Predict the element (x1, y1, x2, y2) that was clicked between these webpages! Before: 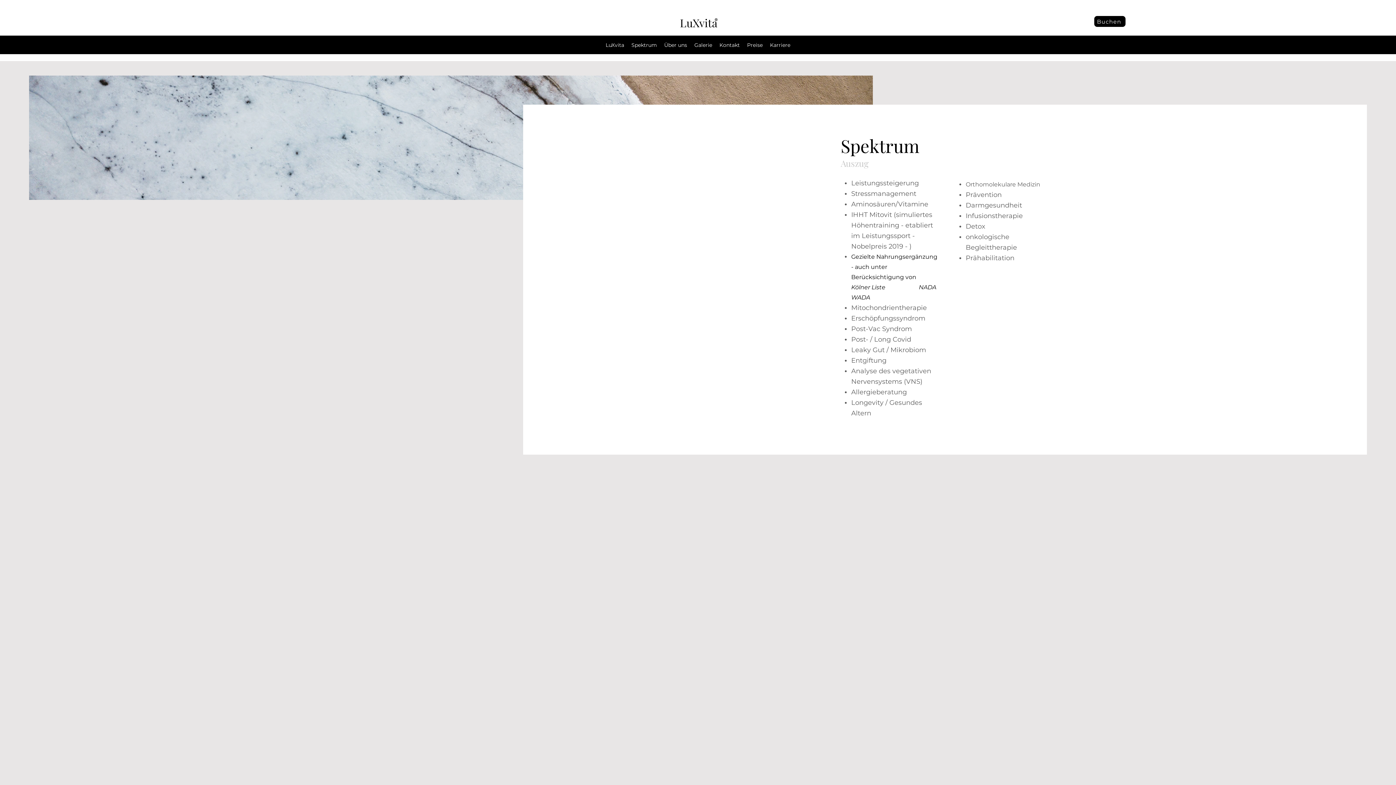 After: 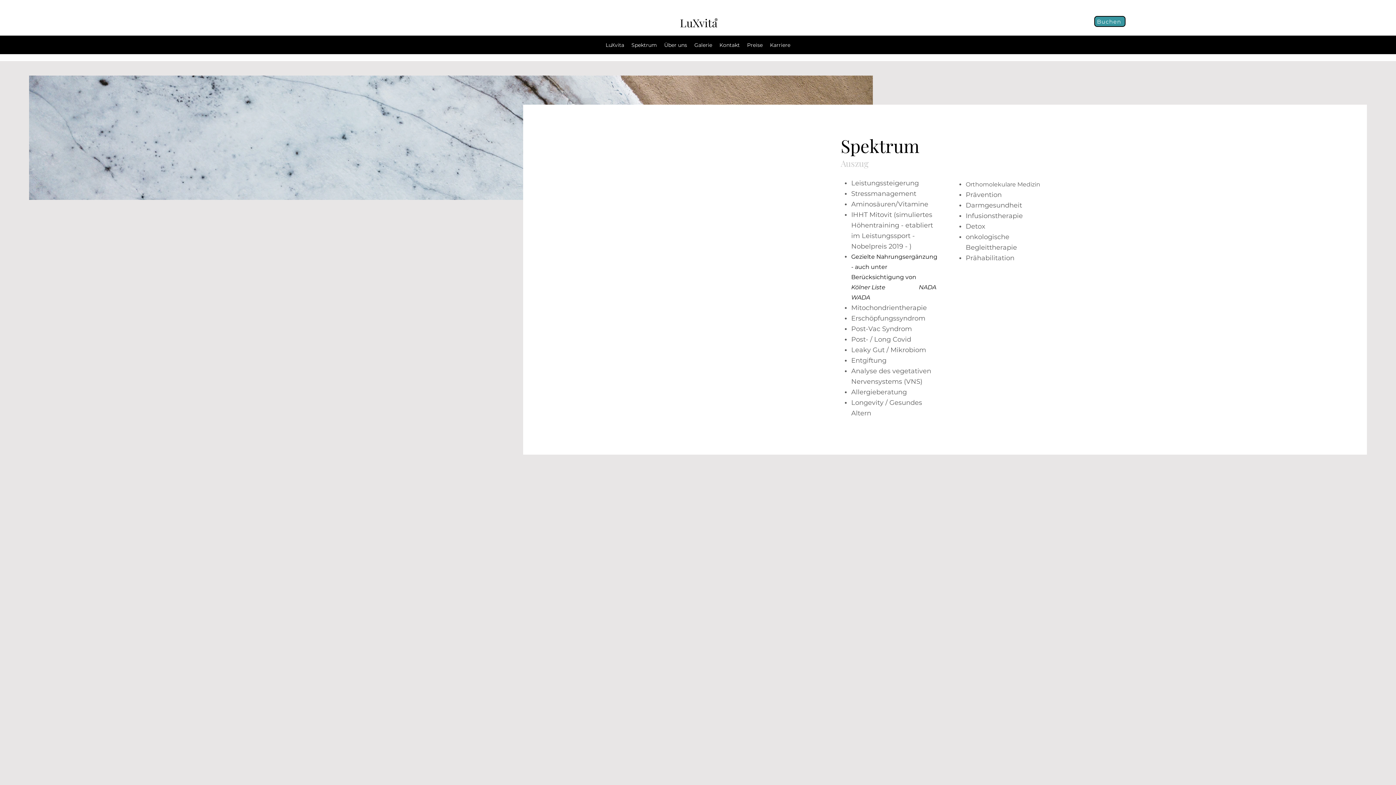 Action: label: Buchen bbox: (1094, 16, 1125, 26)